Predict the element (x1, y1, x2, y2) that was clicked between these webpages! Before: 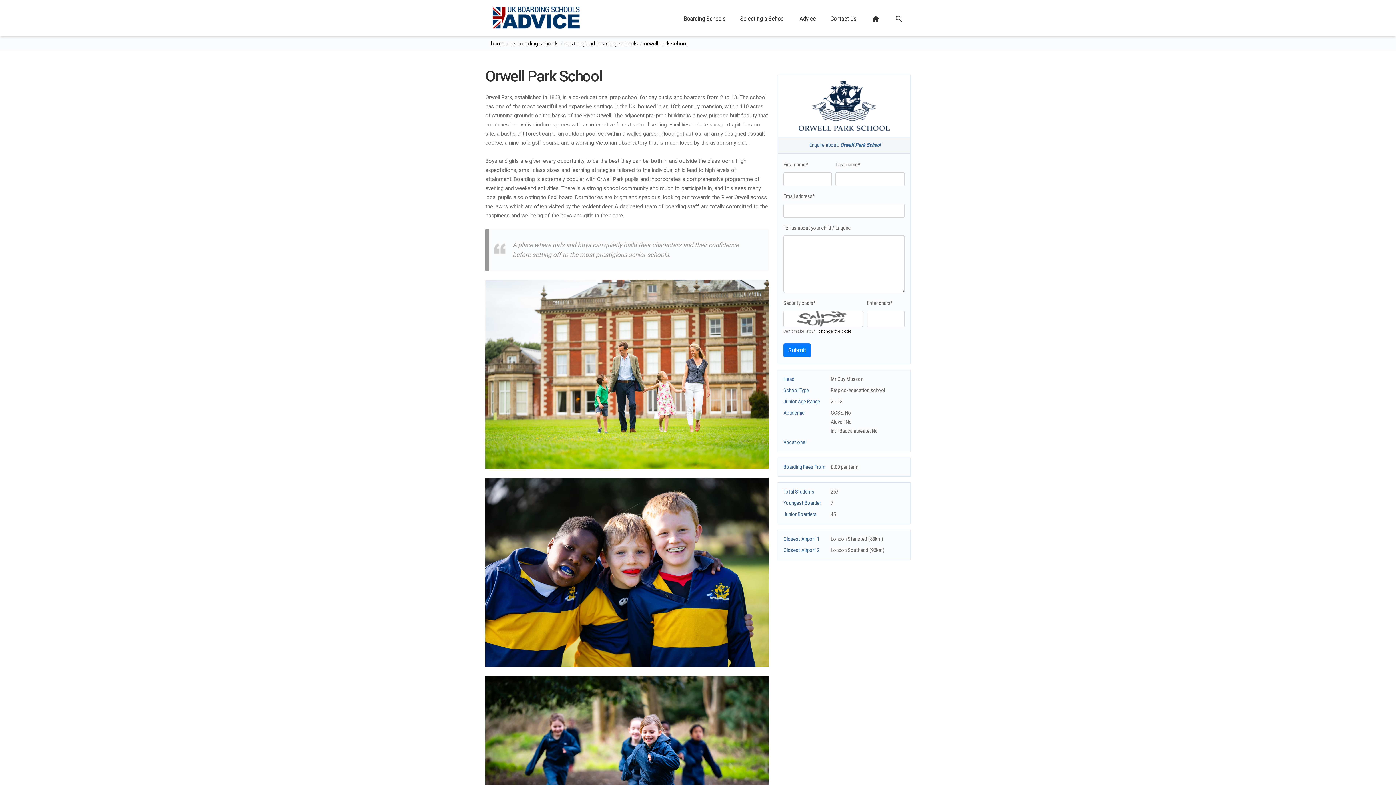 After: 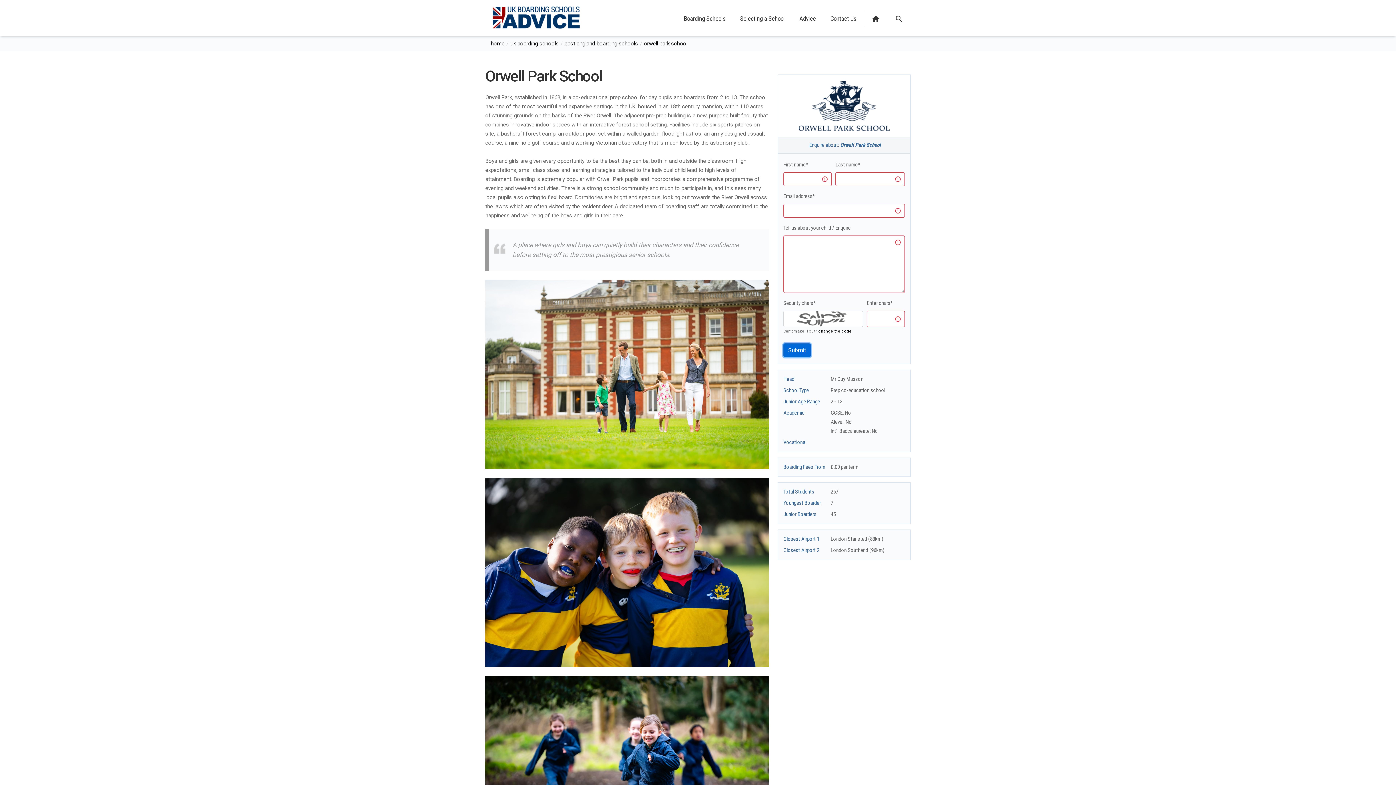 Action: bbox: (783, 343, 810, 357) label: Submit